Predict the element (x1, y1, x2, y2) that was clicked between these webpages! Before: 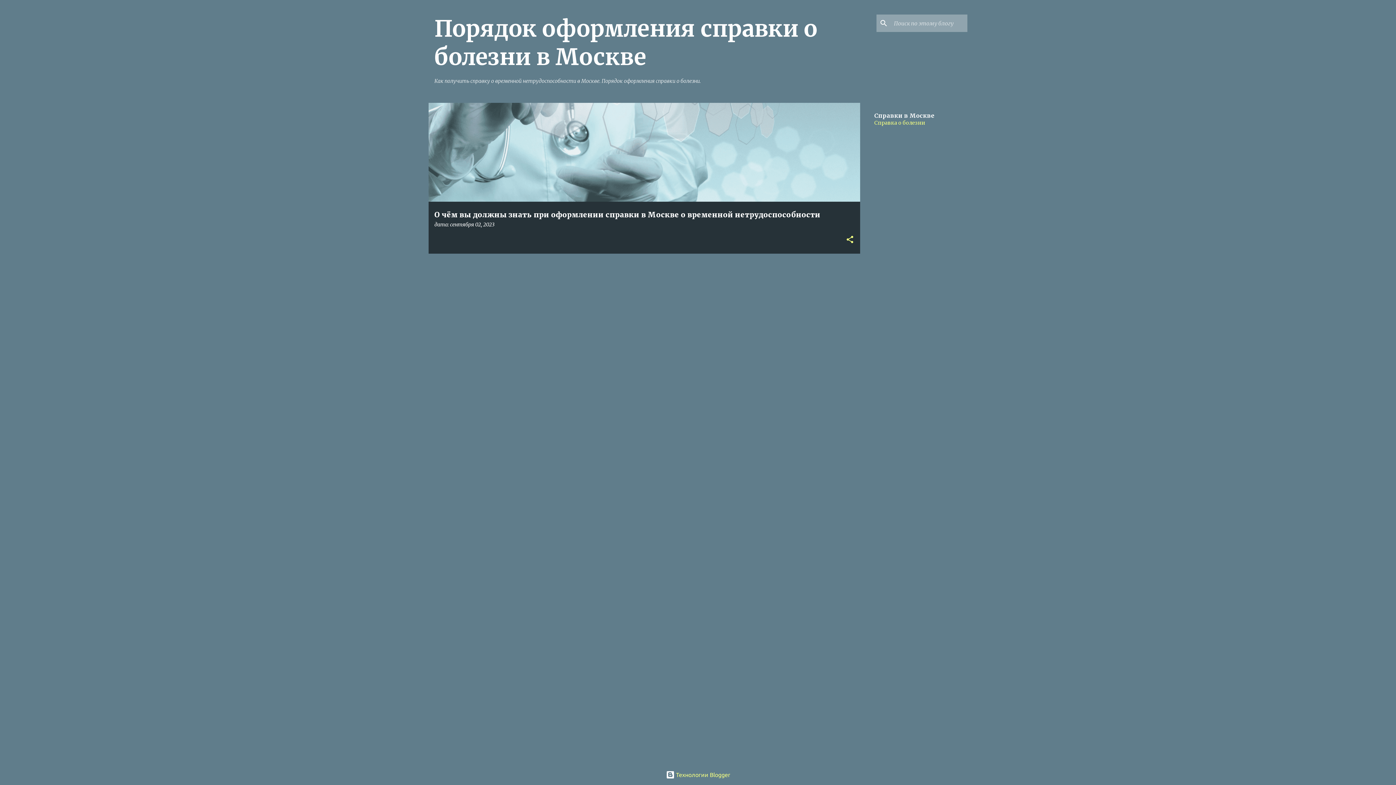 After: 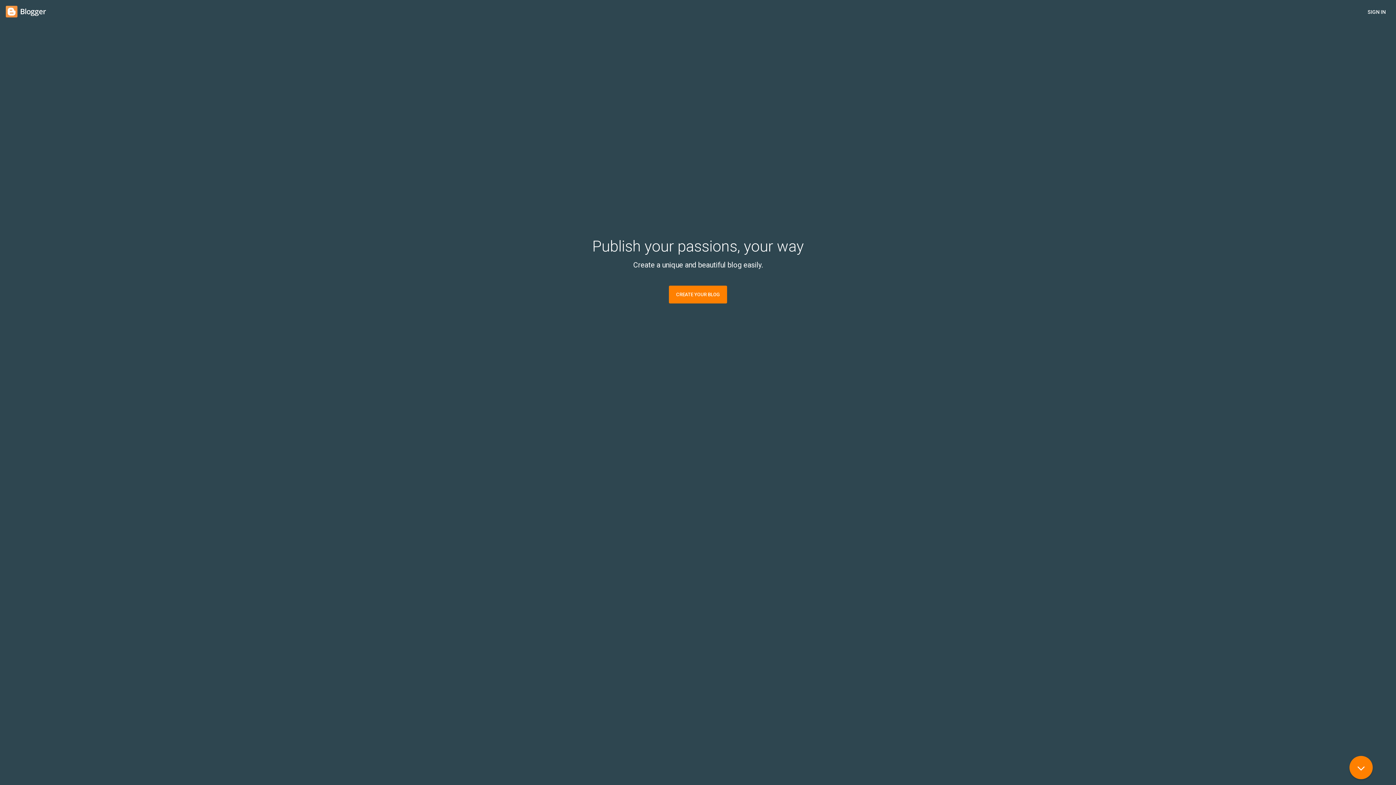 Action: bbox: (666, 772, 730, 778) label:  Технологии Blogger